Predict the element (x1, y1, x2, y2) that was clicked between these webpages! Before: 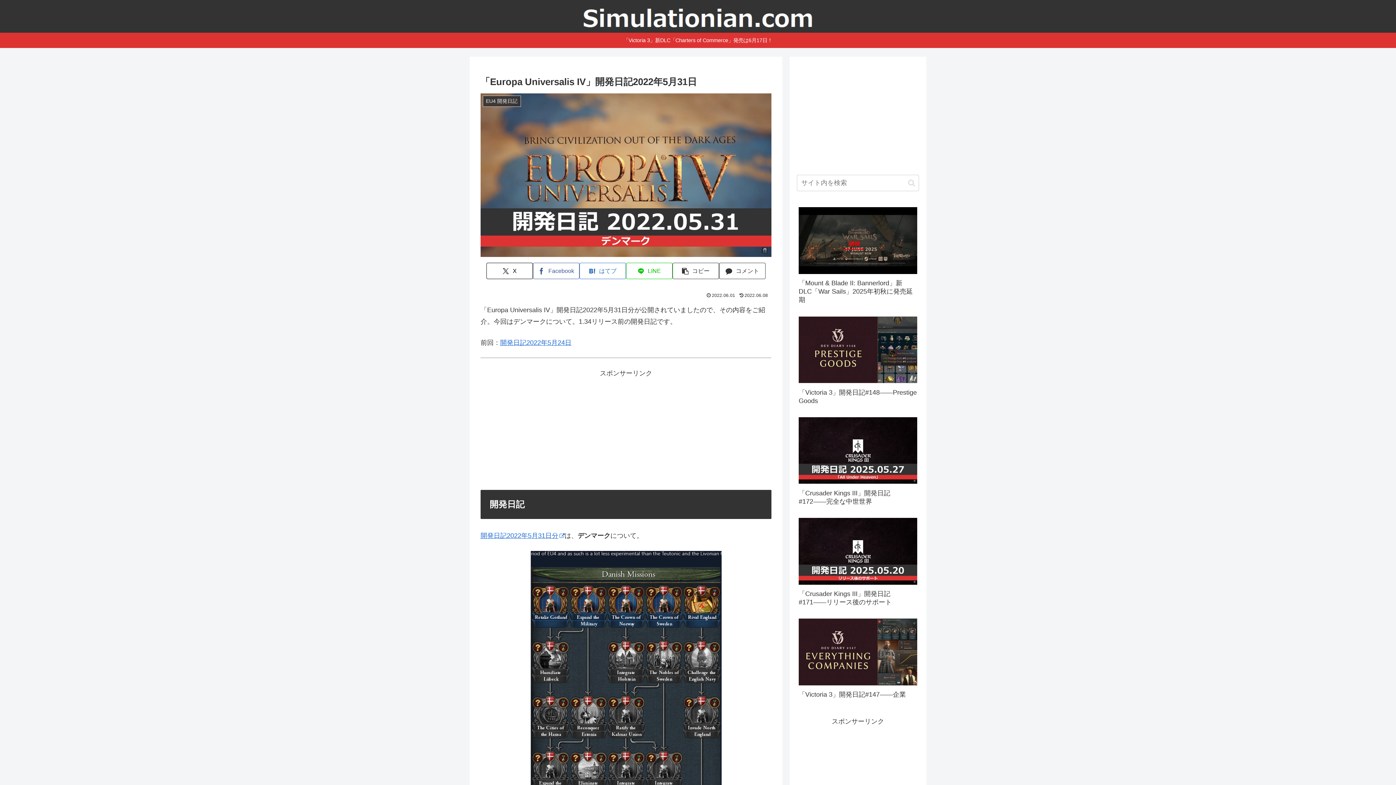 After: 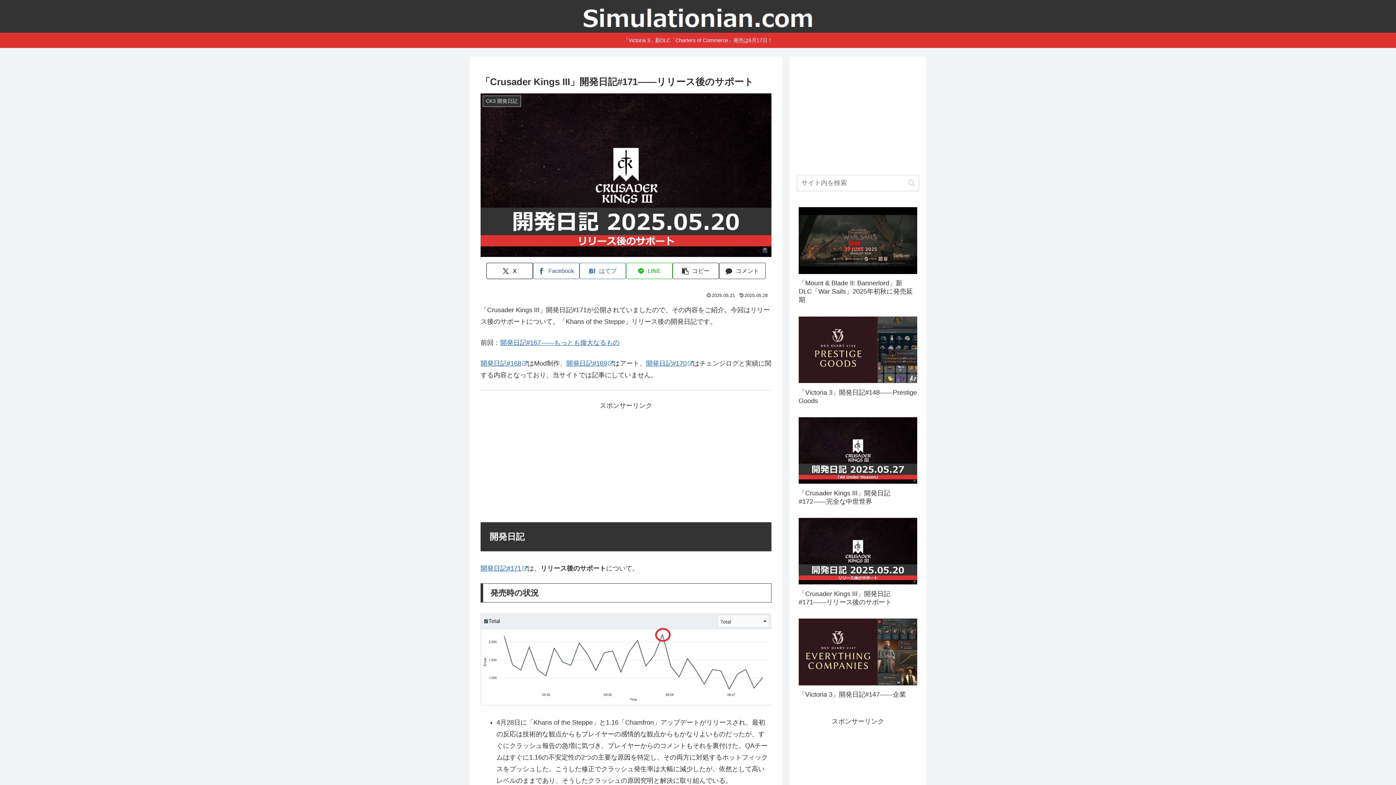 Action: bbox: (797, 515, 919, 614) label: 「Crusader Kings III」開発日記#171――リリース後のサポート